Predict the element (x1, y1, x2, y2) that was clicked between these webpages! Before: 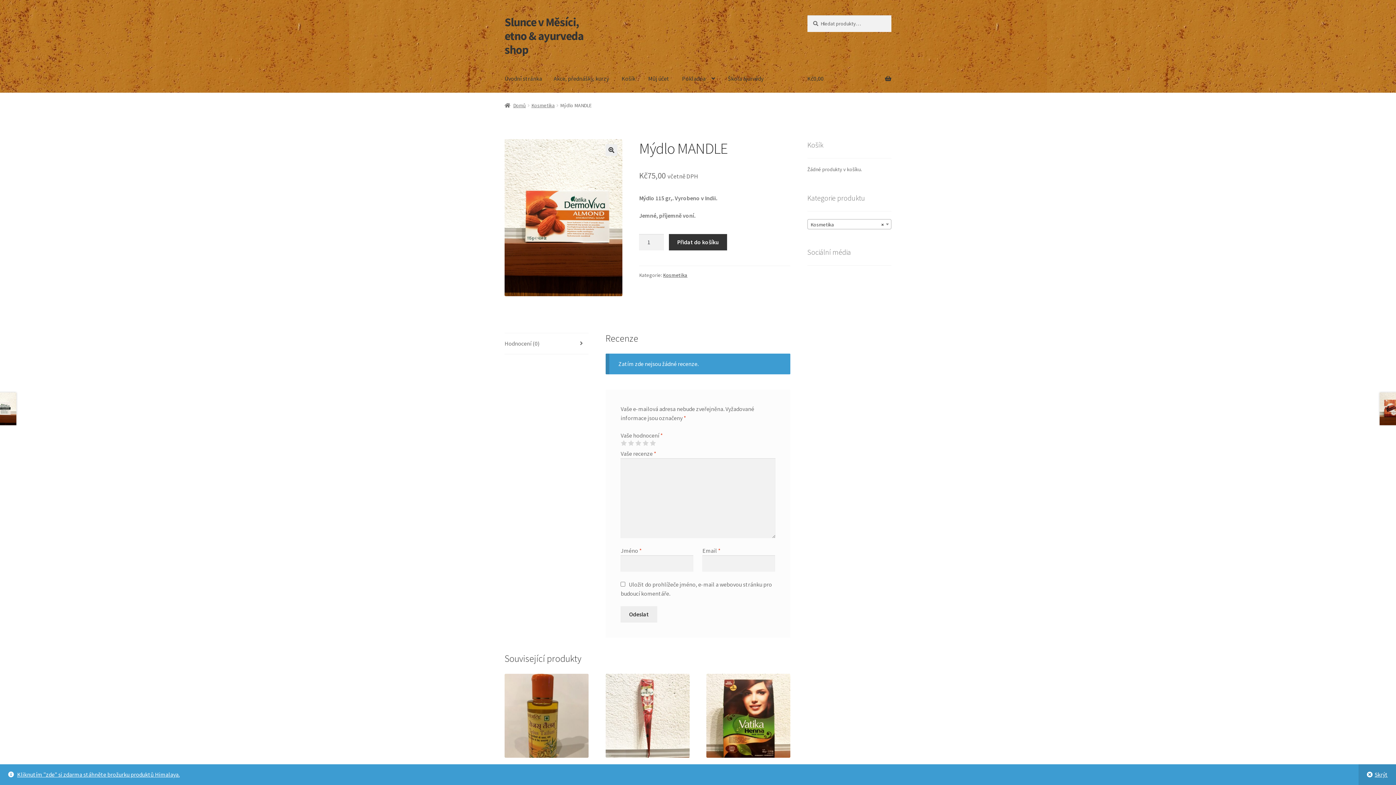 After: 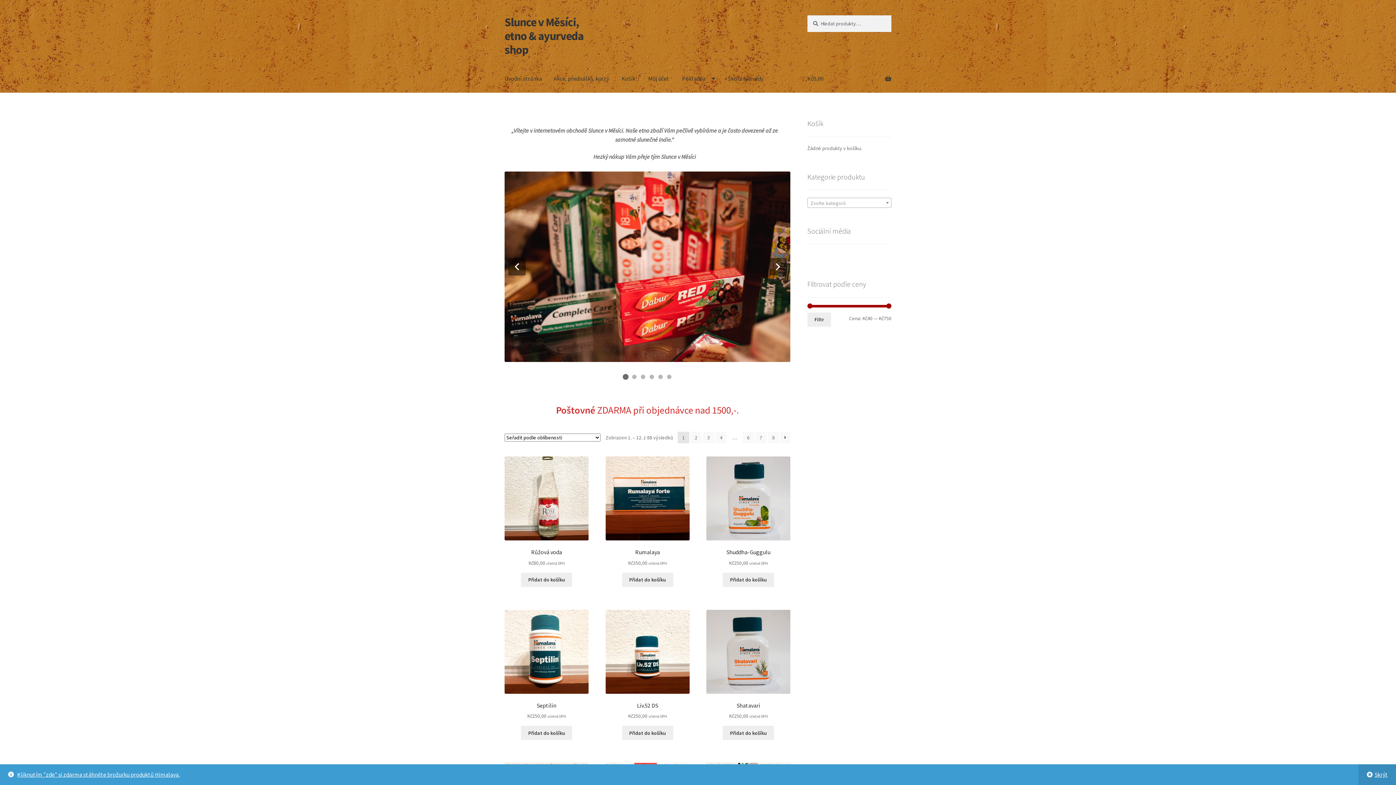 Action: label: Slunce v Měsíci, etno & ayurveda shop bbox: (504, 14, 583, 57)